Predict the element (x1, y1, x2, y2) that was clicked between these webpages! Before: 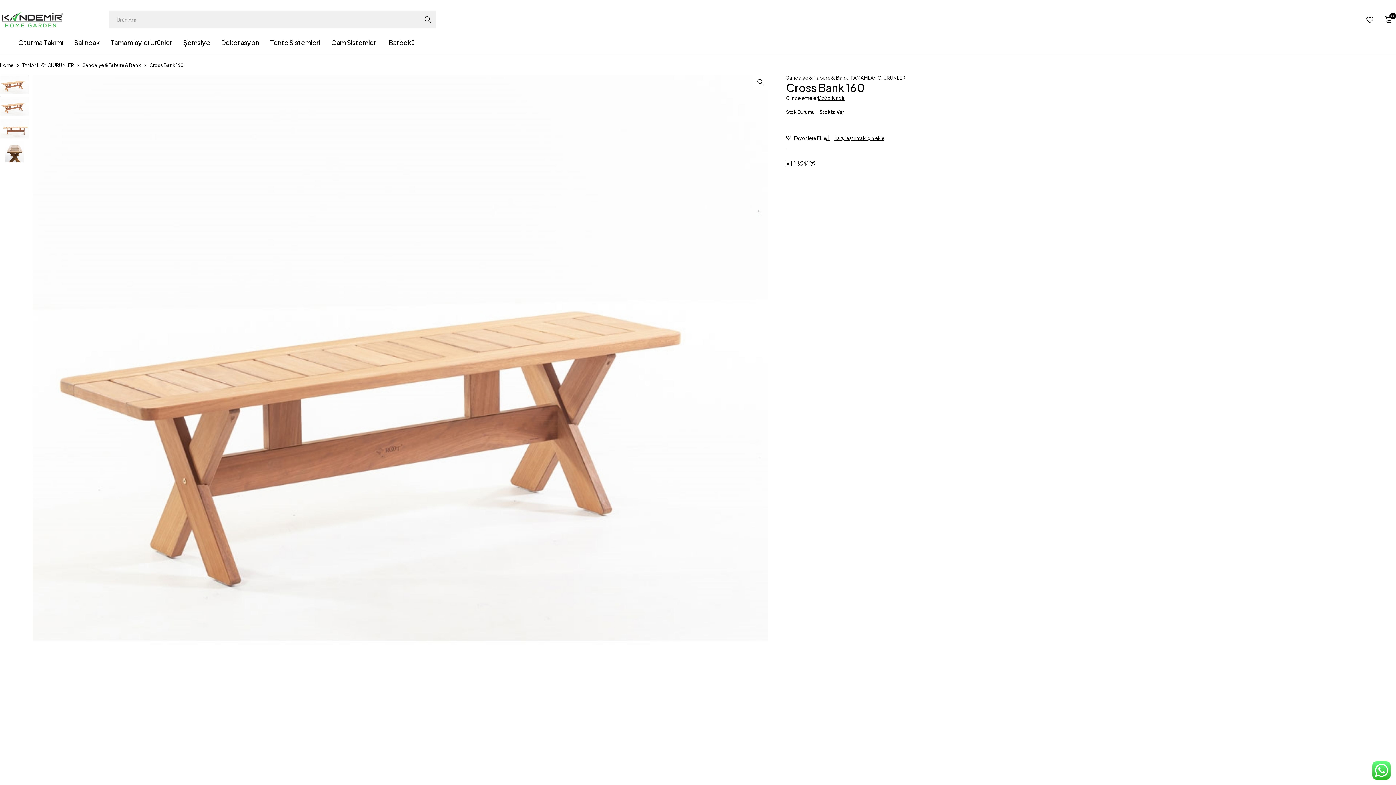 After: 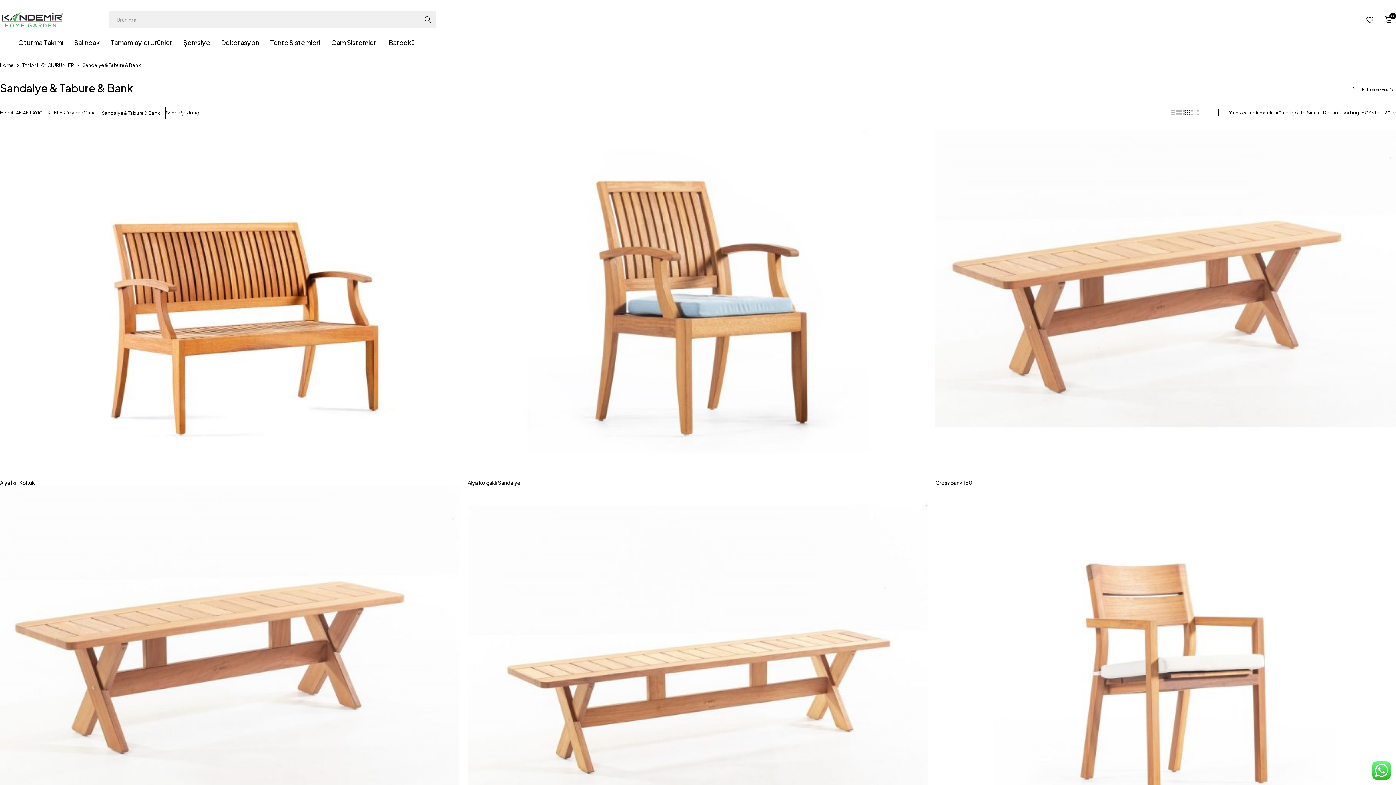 Action: label: Sandalye & Tabure & Bank bbox: (786, 74, 848, 80)